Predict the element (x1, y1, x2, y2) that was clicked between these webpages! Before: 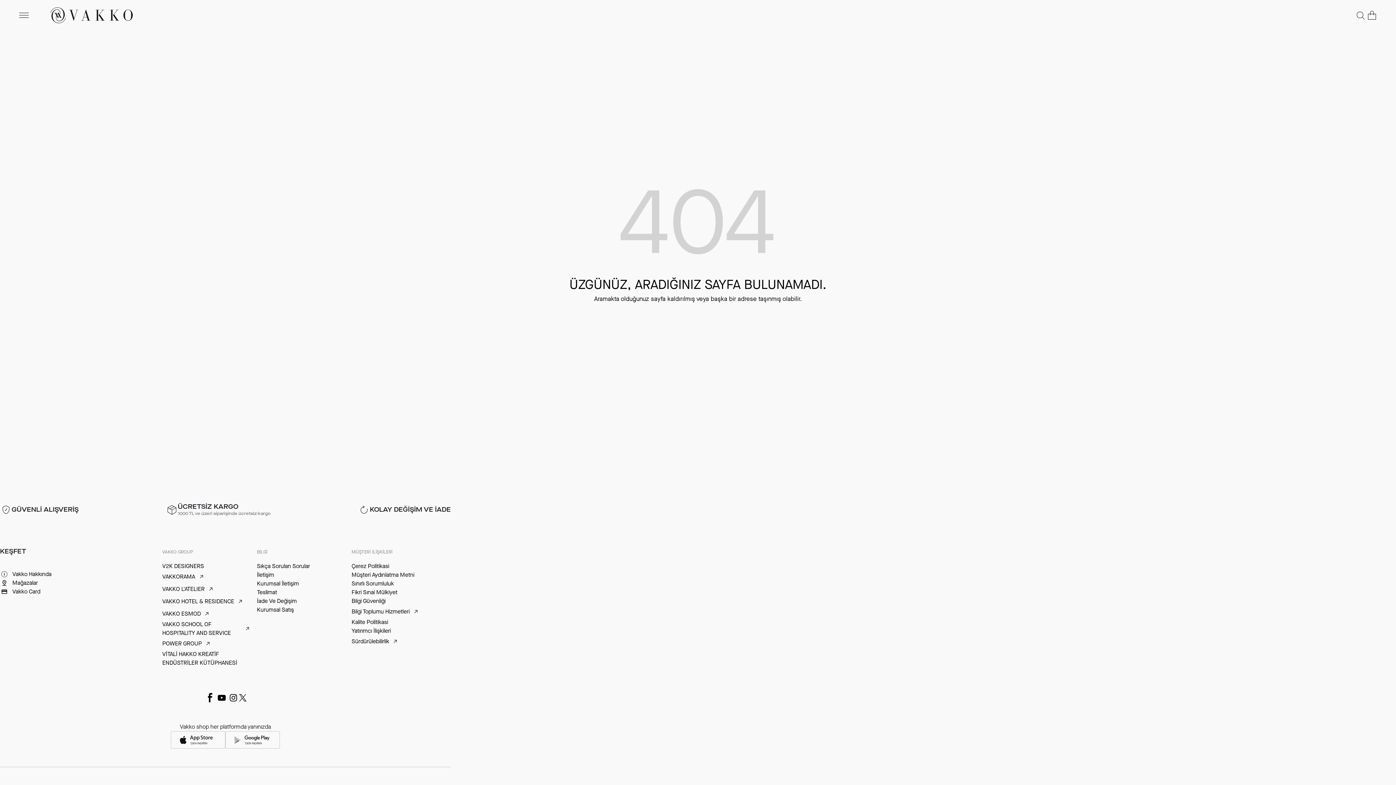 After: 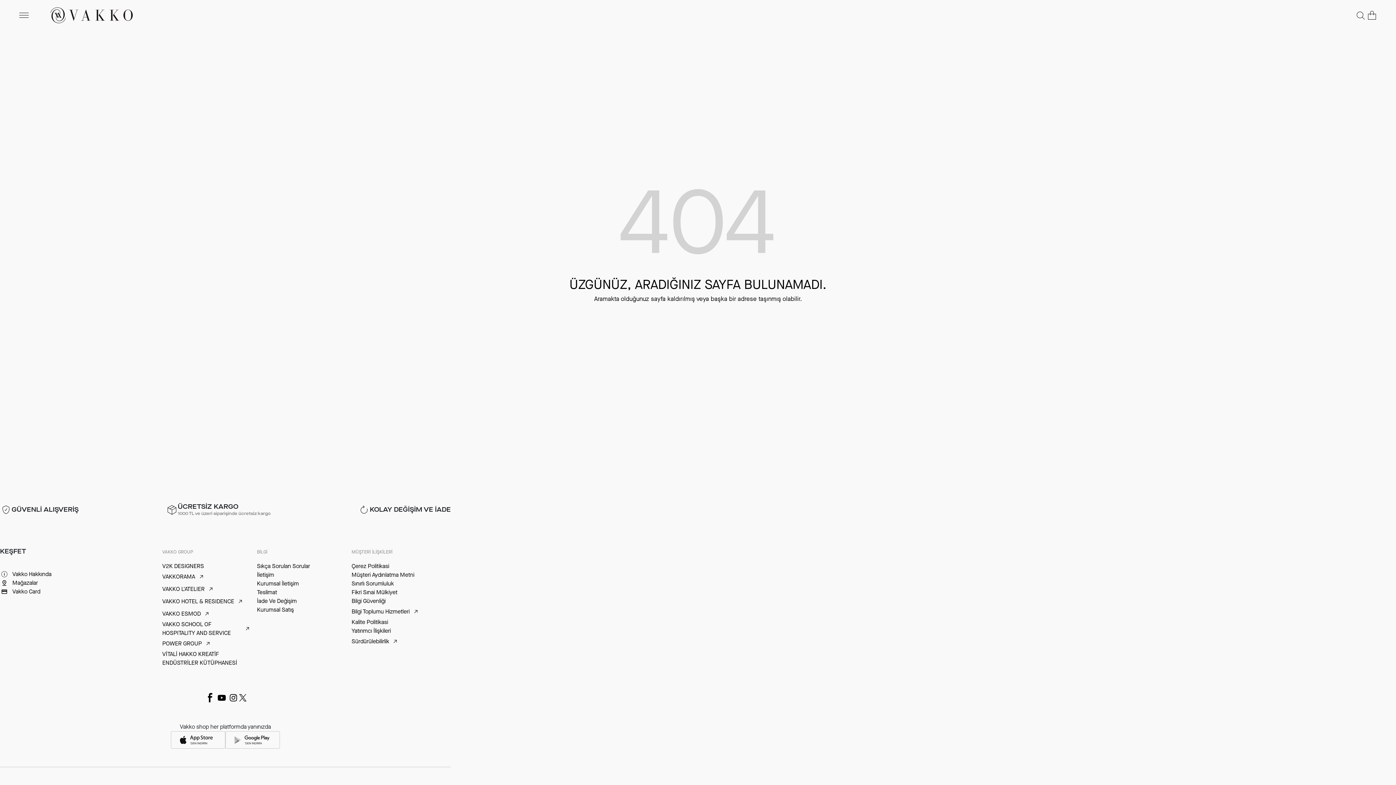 Action: bbox: (239, 692, 246, 704)